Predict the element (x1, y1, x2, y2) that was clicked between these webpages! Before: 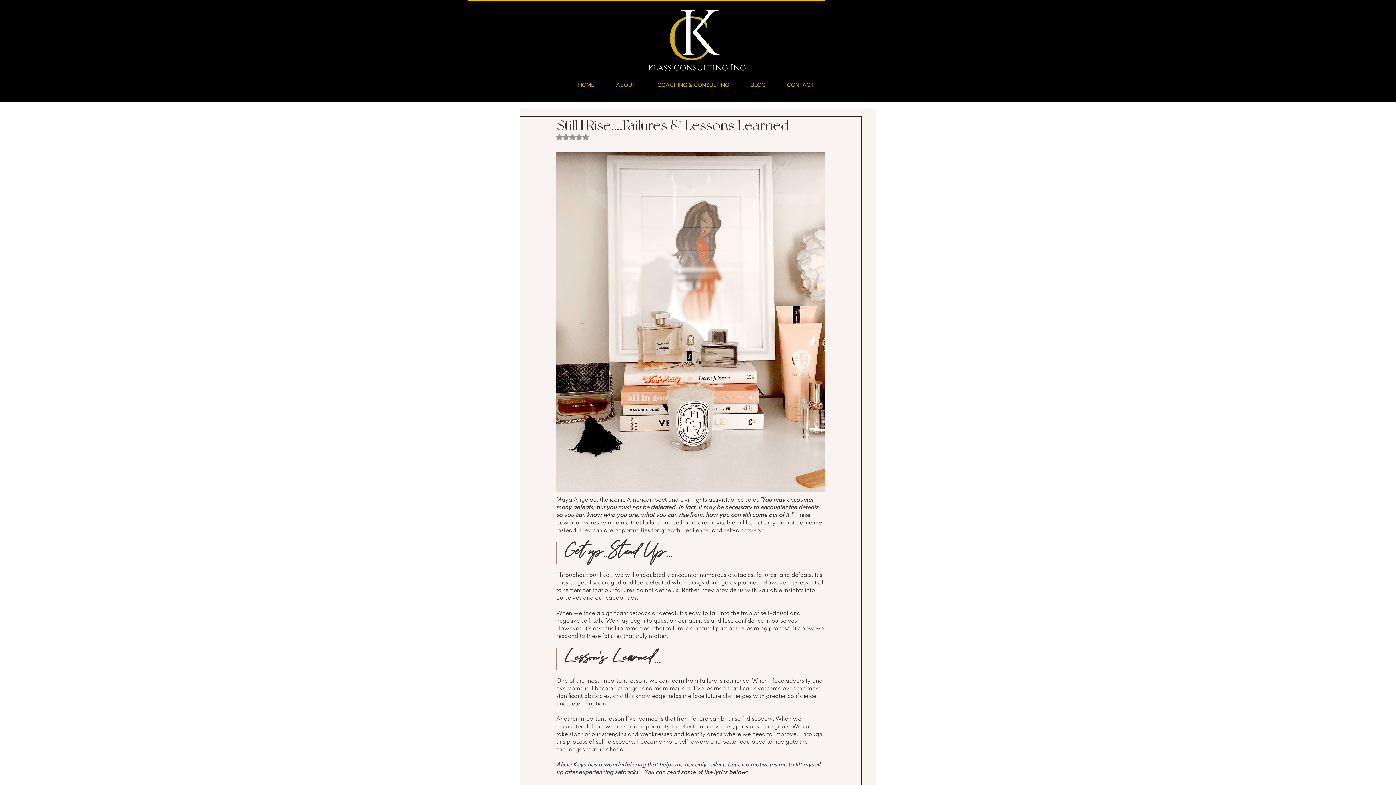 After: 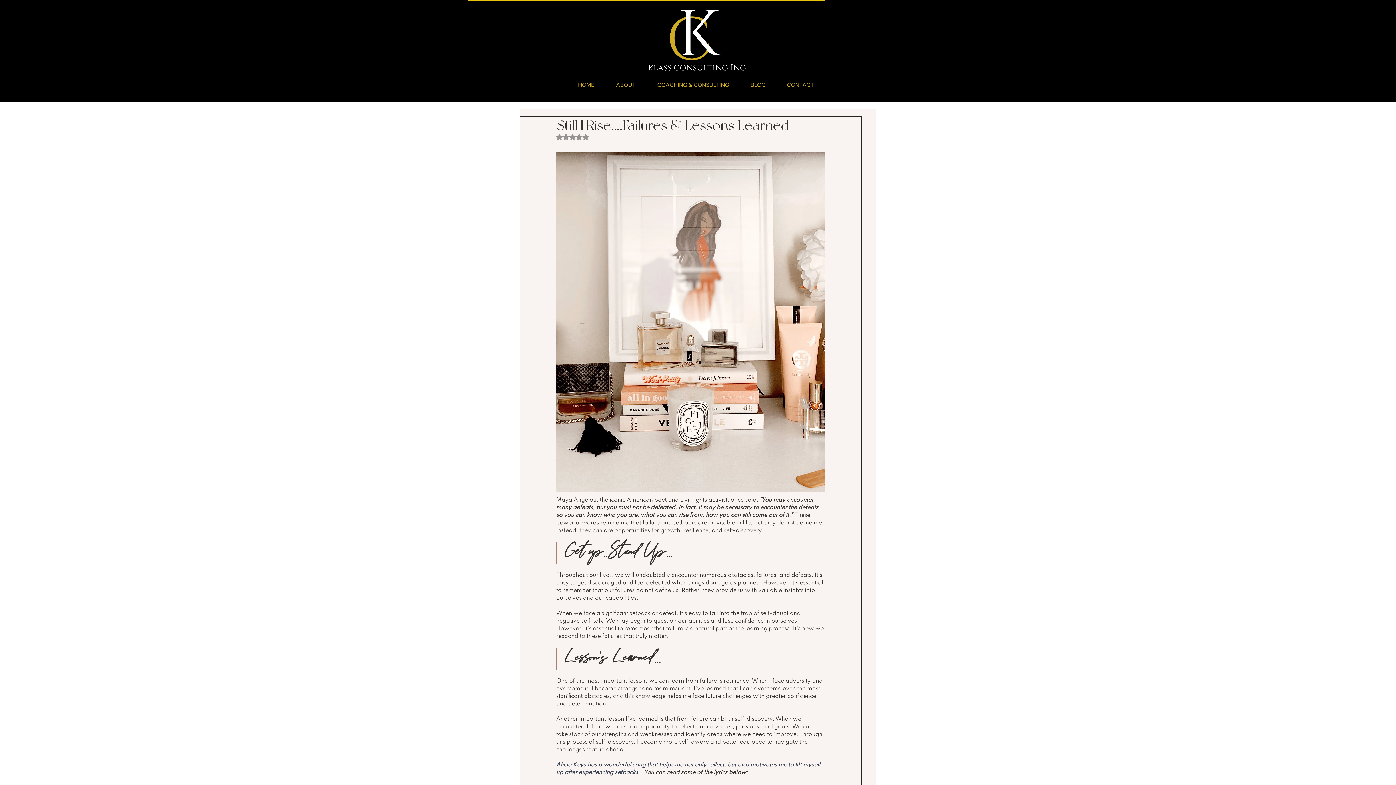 Action: bbox: (556, 133, 589, 140) label: Rated NaN out of 5 stars.